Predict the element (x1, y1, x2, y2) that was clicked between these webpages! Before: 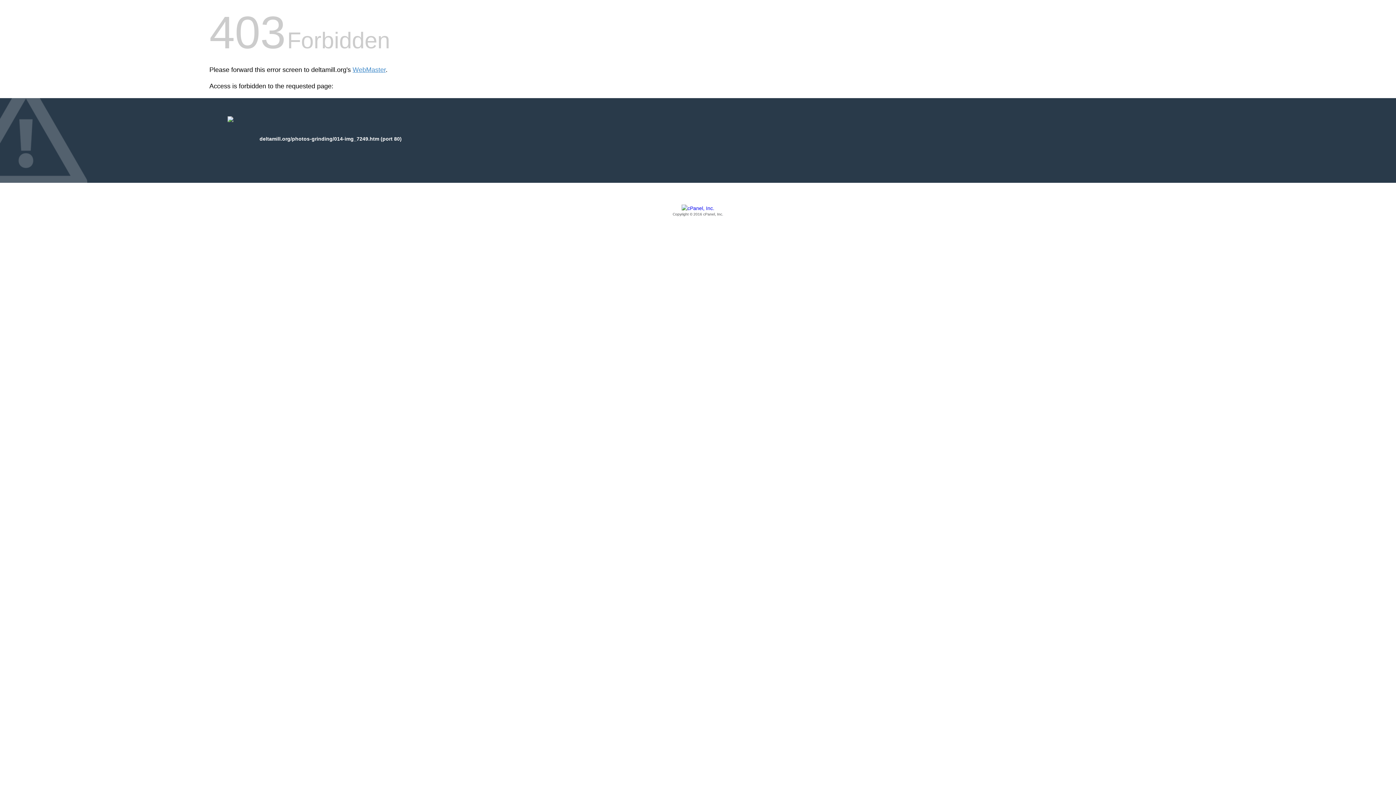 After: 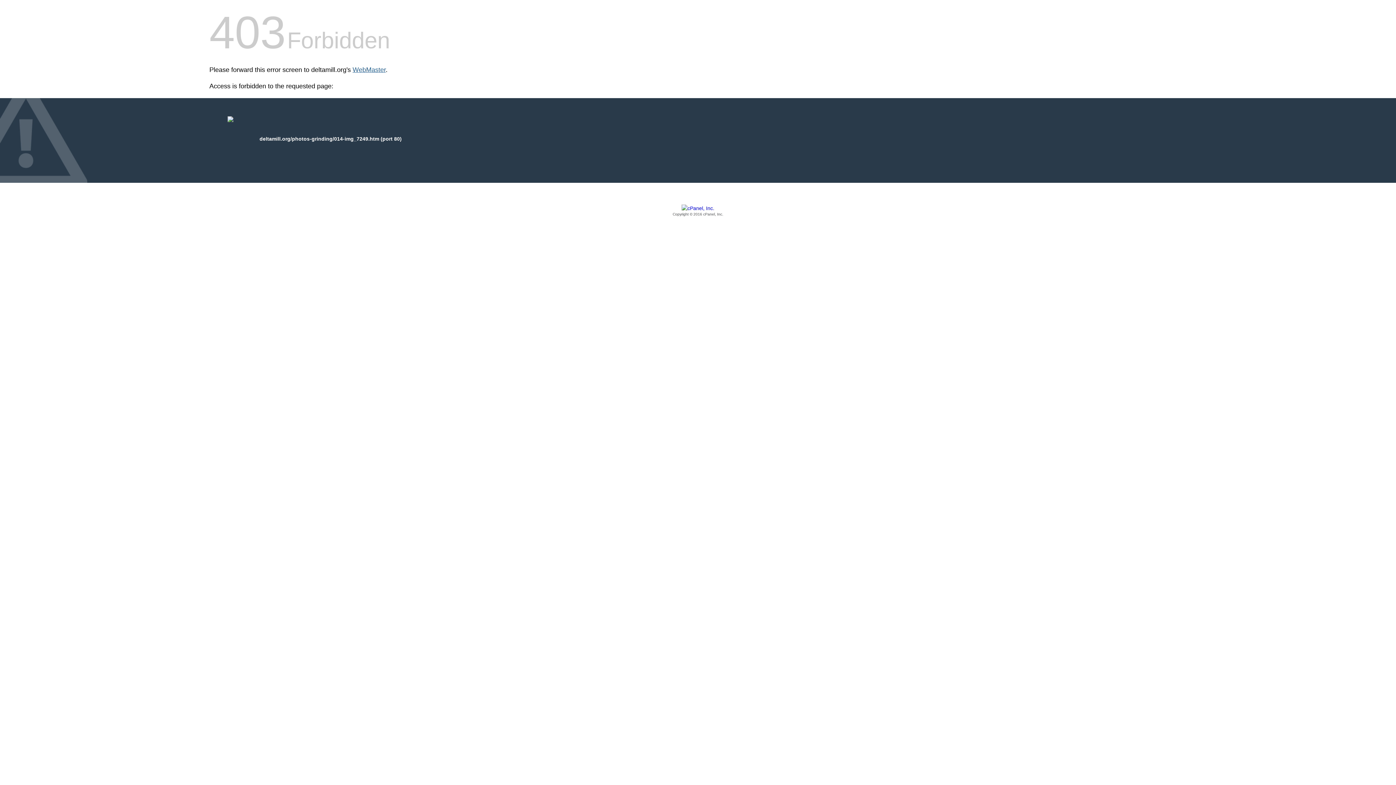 Action: label: WebMaster bbox: (352, 66, 385, 73)